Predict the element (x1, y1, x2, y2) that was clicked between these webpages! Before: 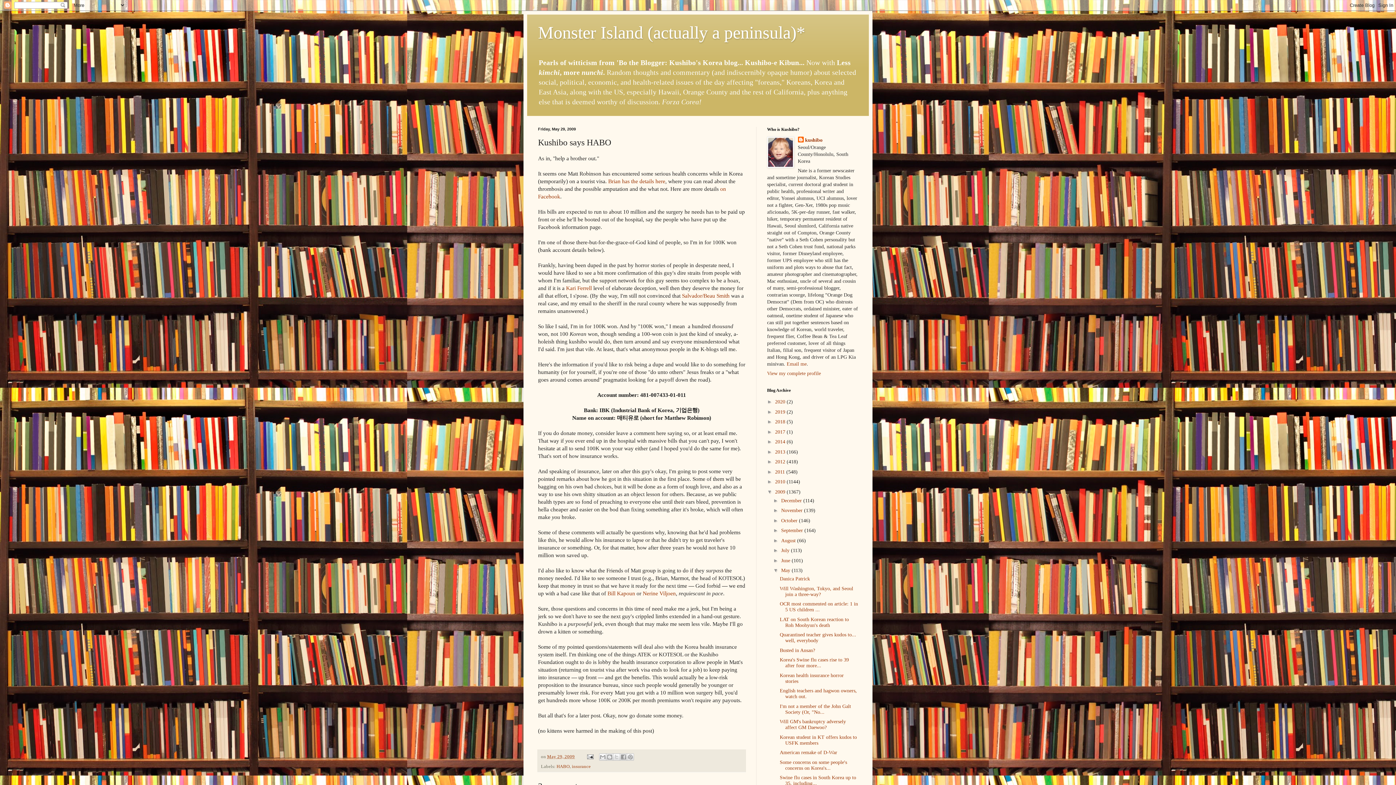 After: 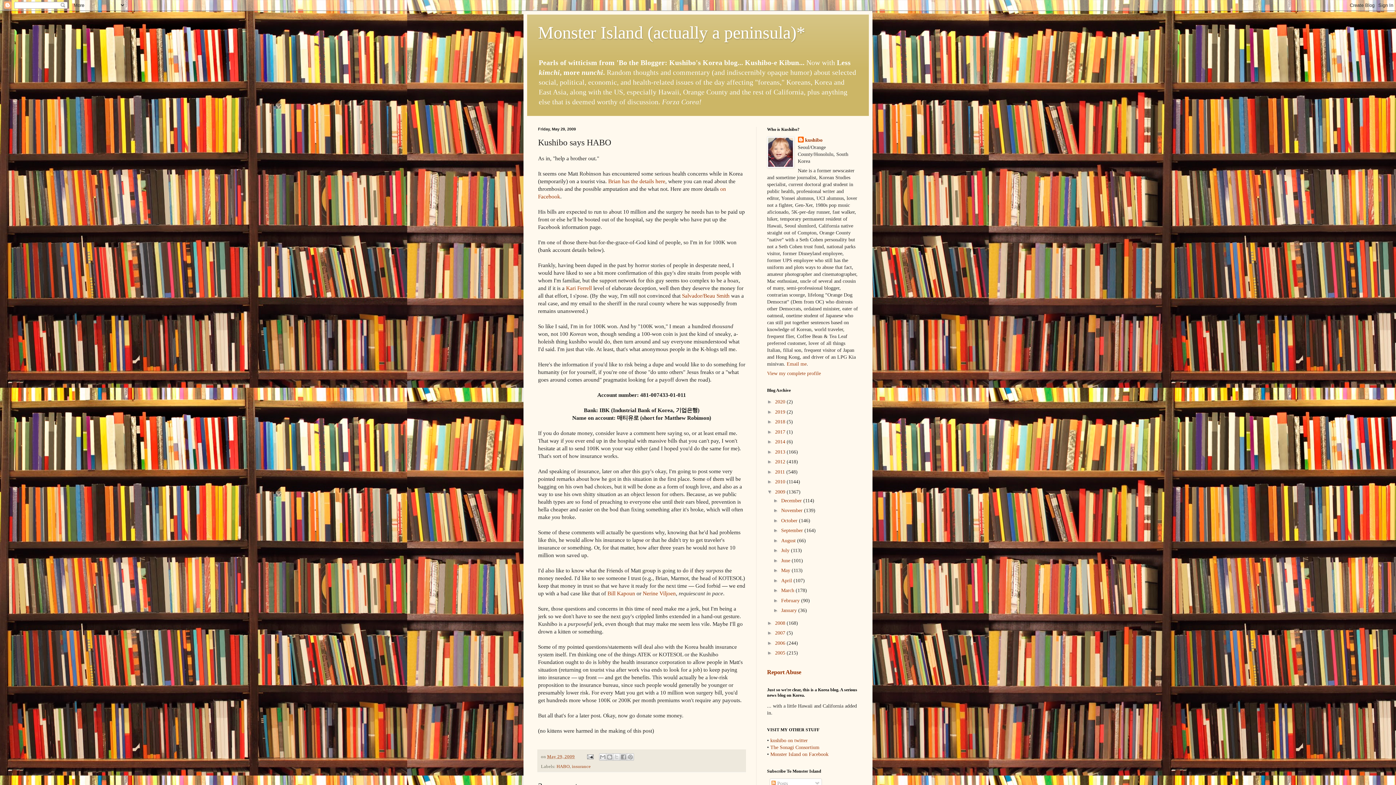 Action: bbox: (773, 567, 781, 573) label: ▼  